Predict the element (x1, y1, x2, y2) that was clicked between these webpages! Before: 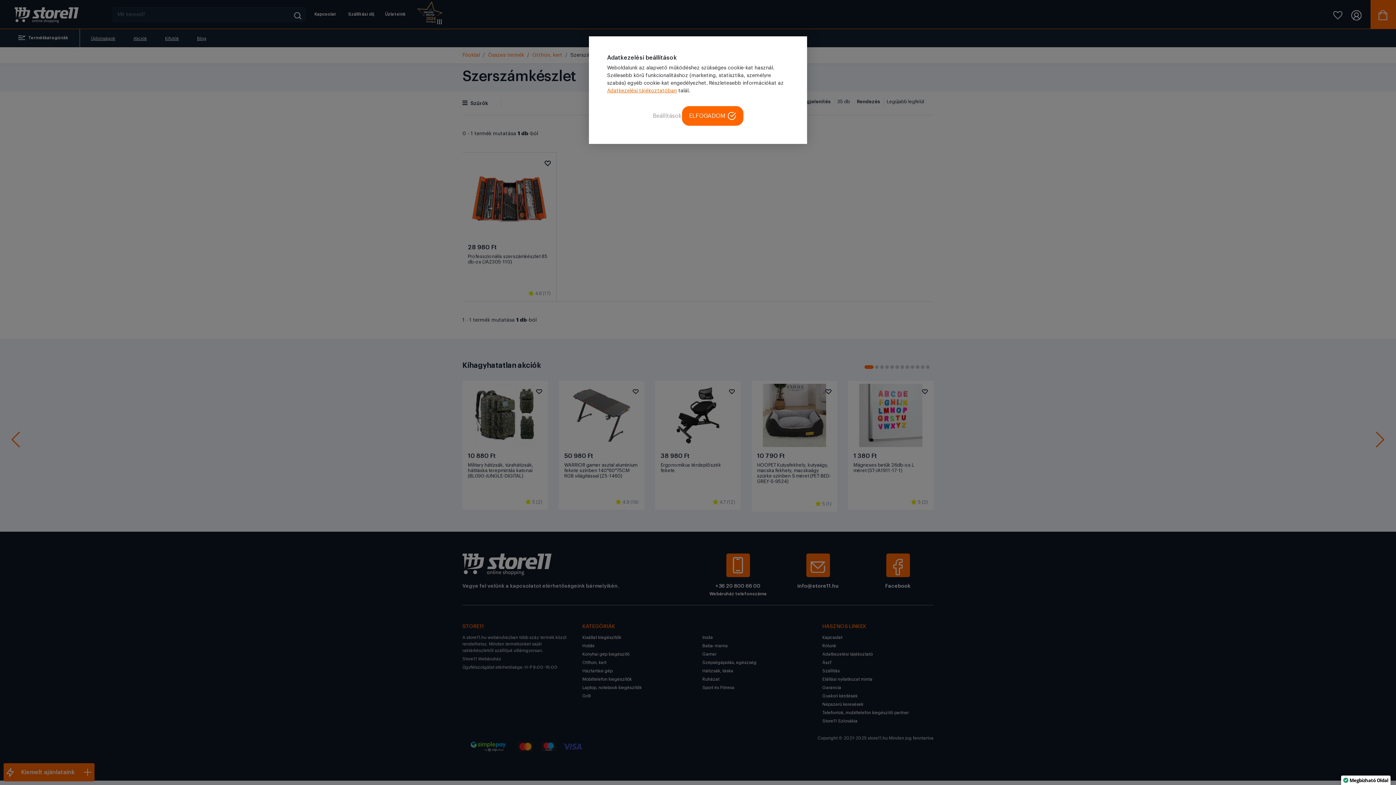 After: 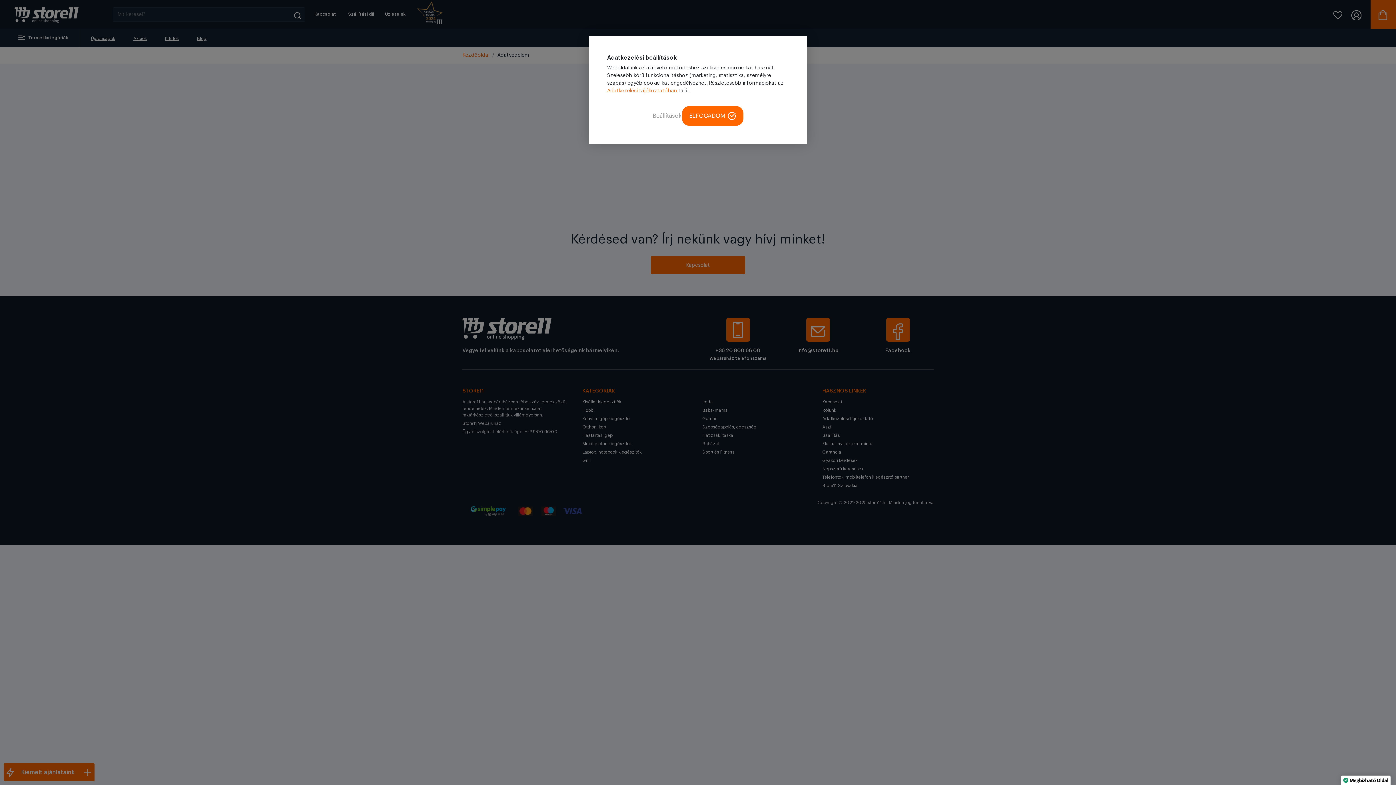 Action: bbox: (607, 88, 677, 93) label: Adatkezelési tájékoztatóban